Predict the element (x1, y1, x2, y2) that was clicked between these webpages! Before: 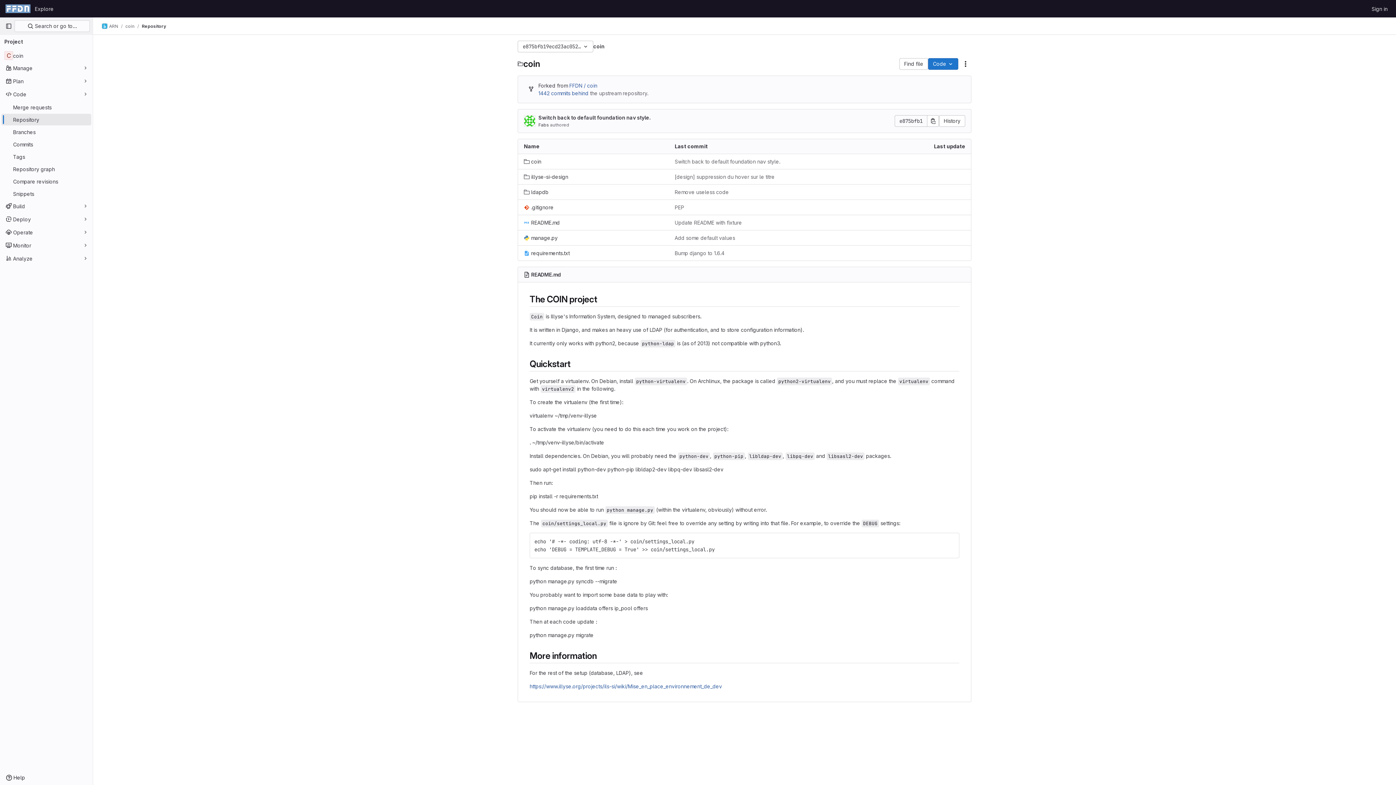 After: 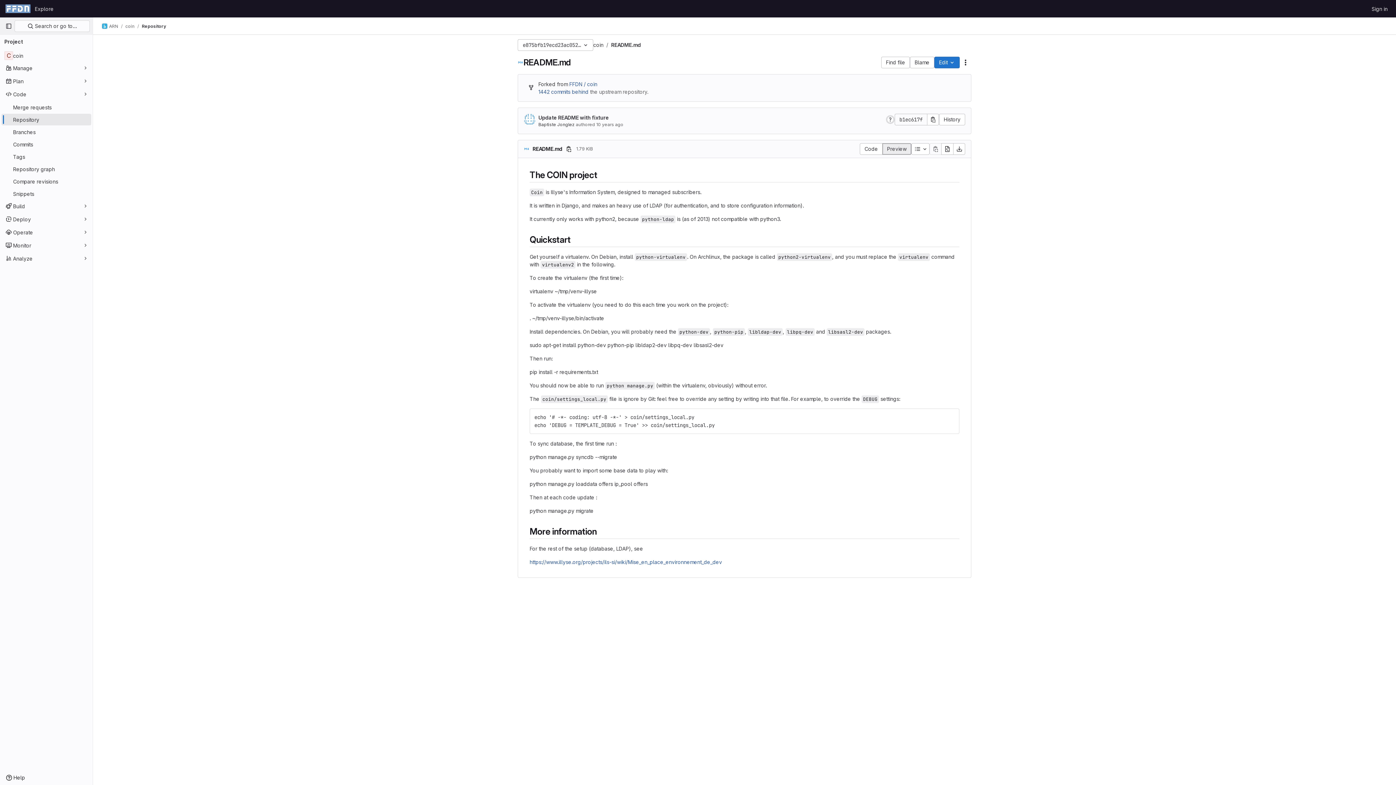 Action: bbox: (531, 271, 561, 277) label: README.md